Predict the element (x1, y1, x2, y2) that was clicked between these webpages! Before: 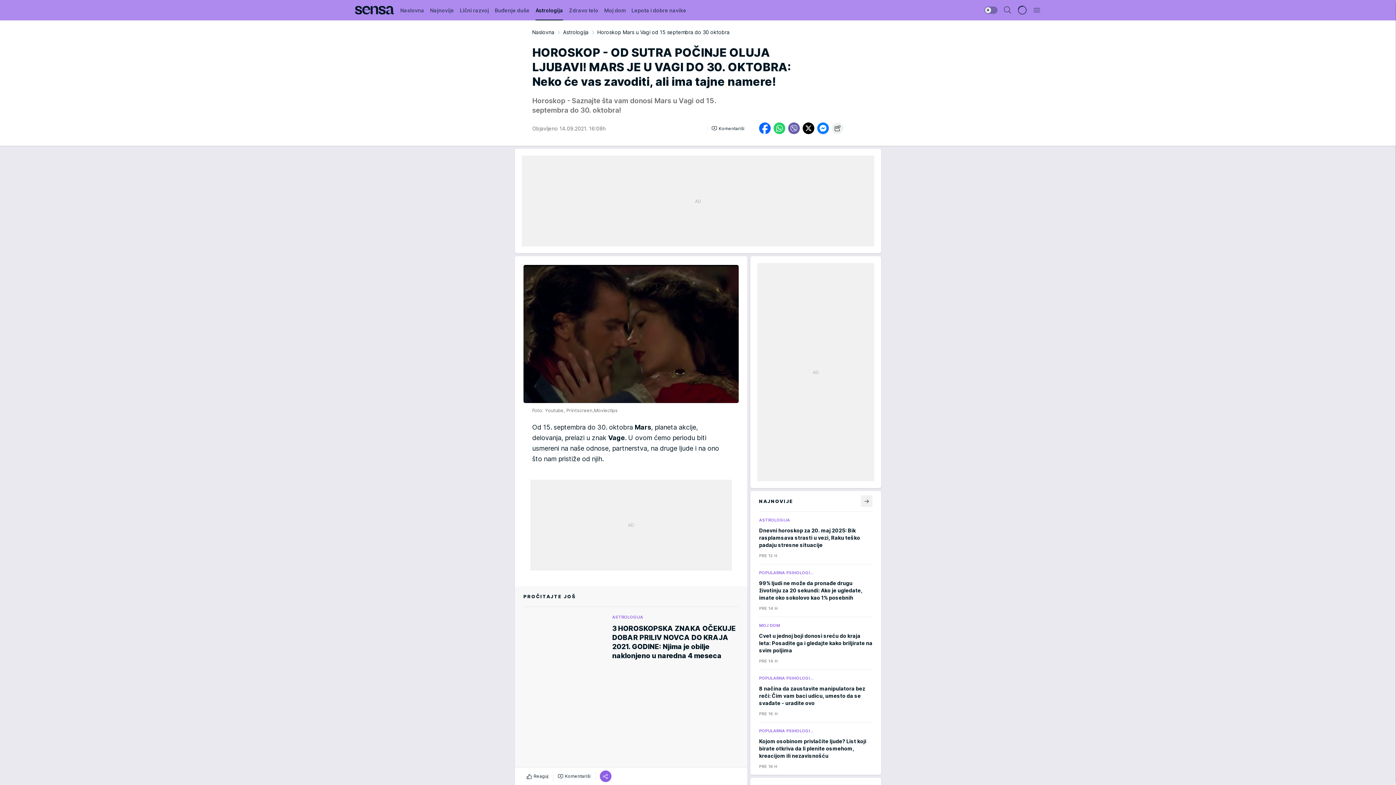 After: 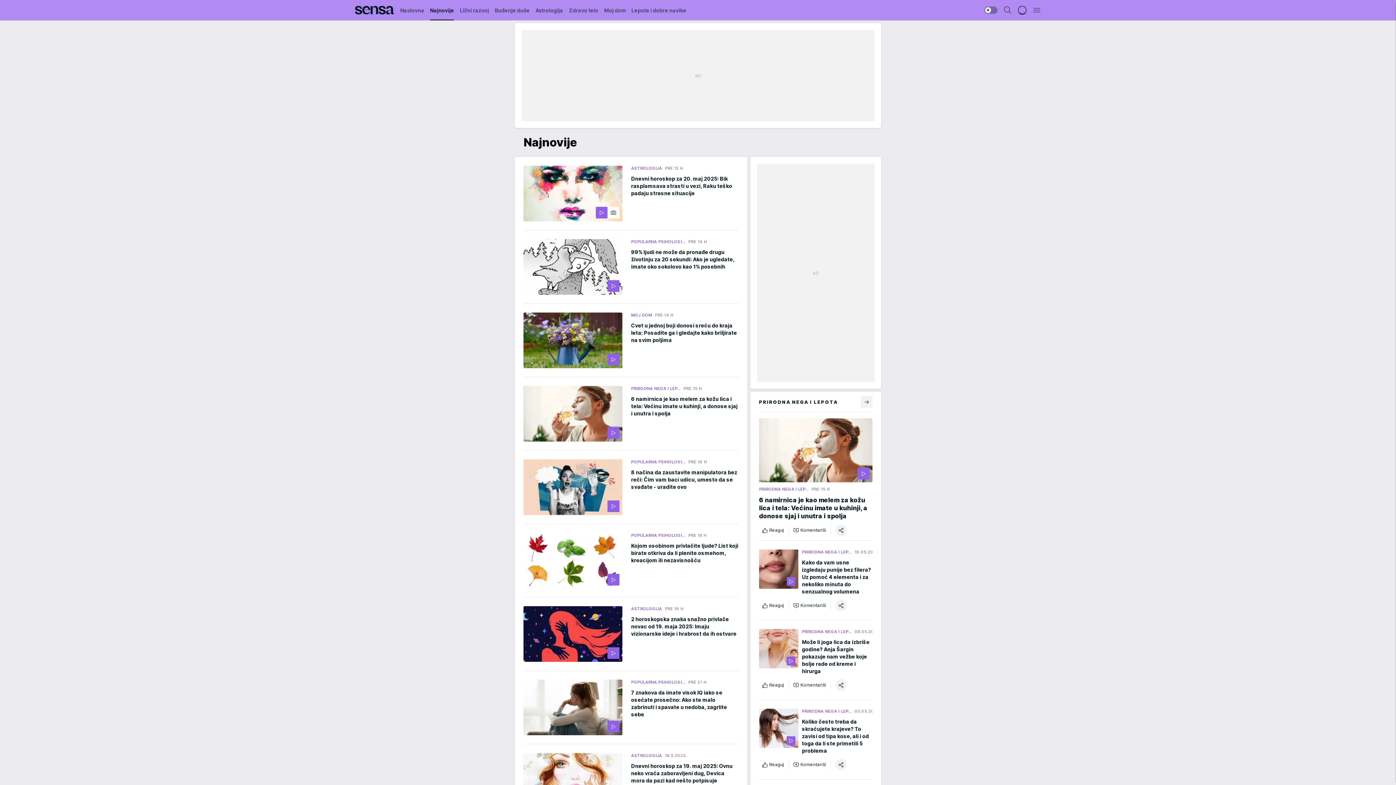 Action: bbox: (430, 0, 454, 20) label: Najnovije